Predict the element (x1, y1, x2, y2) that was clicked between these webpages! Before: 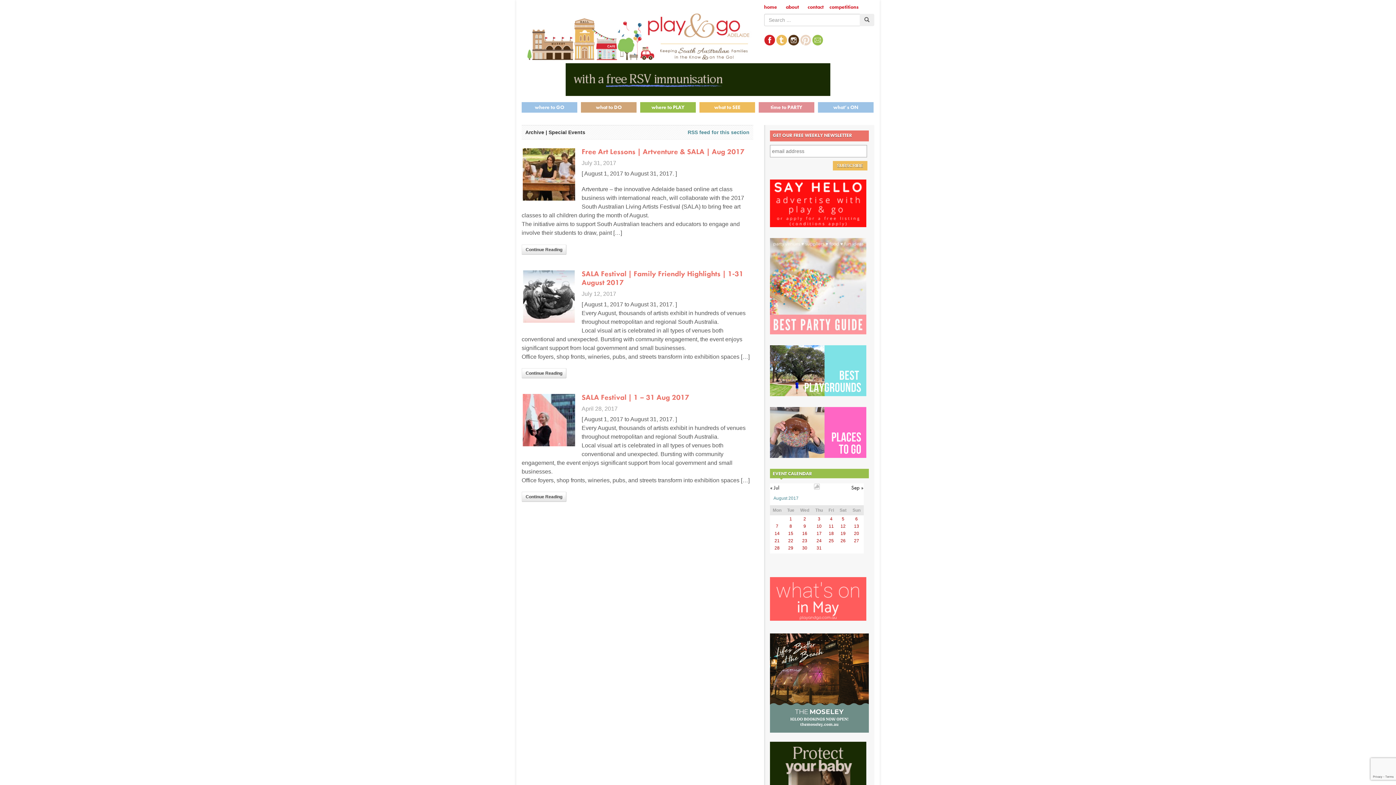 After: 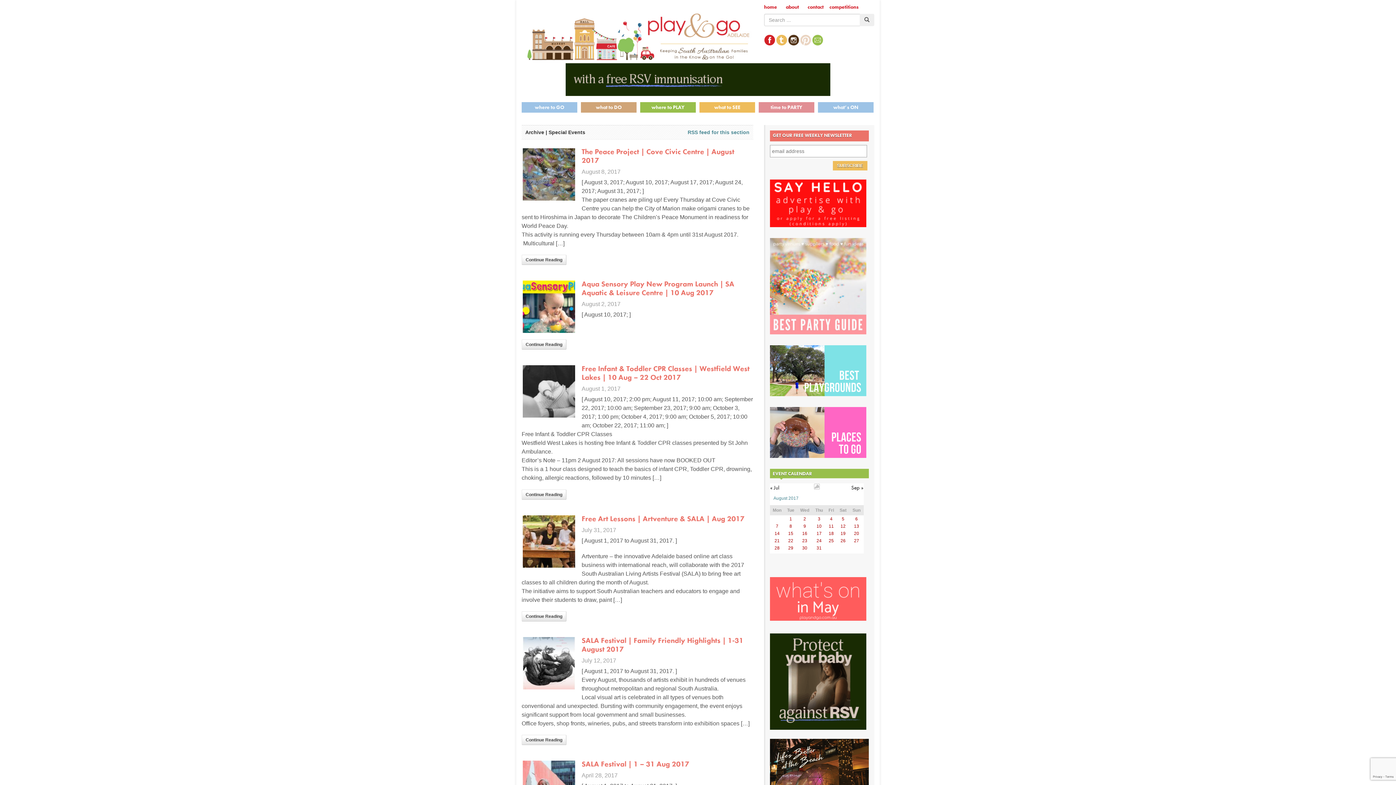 Action: bbox: (816, 524, 821, 529) label: 10